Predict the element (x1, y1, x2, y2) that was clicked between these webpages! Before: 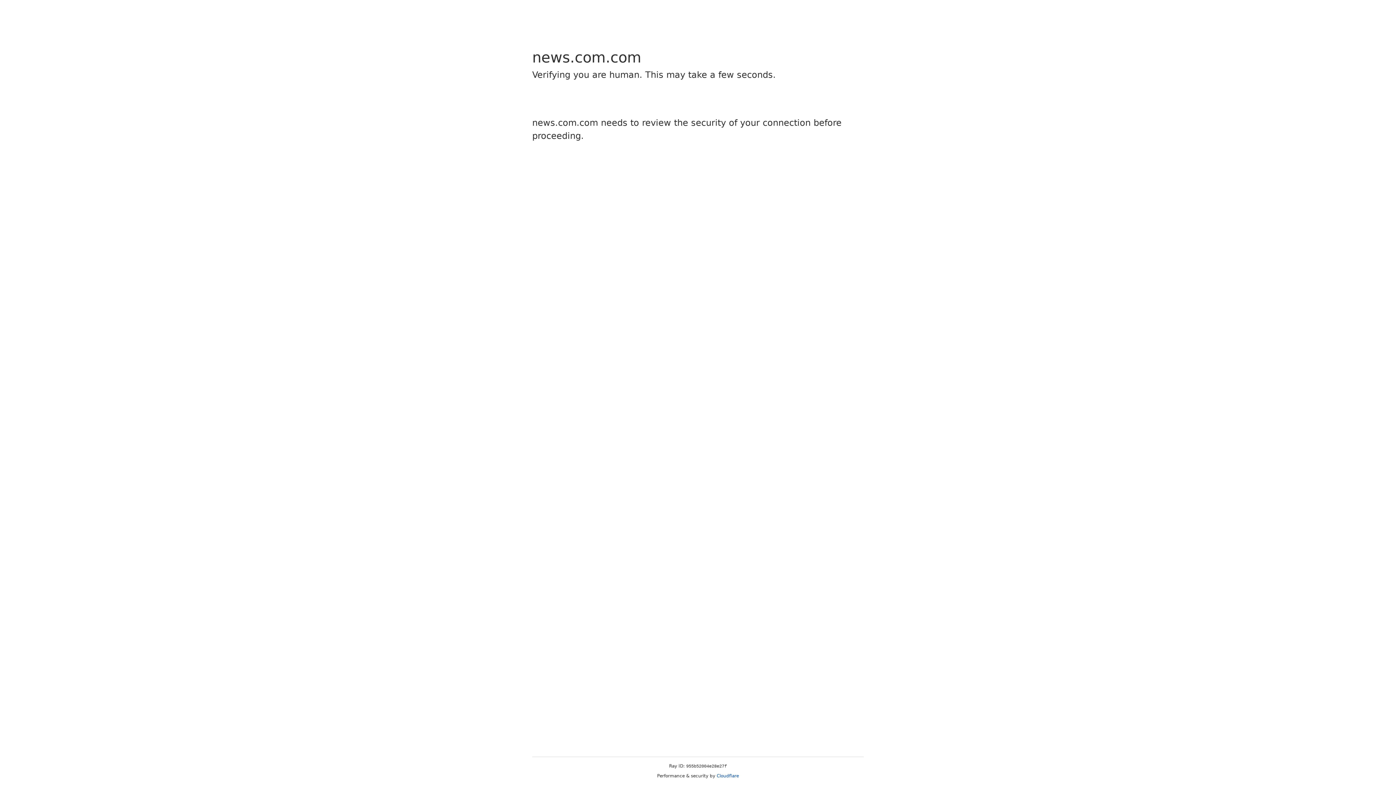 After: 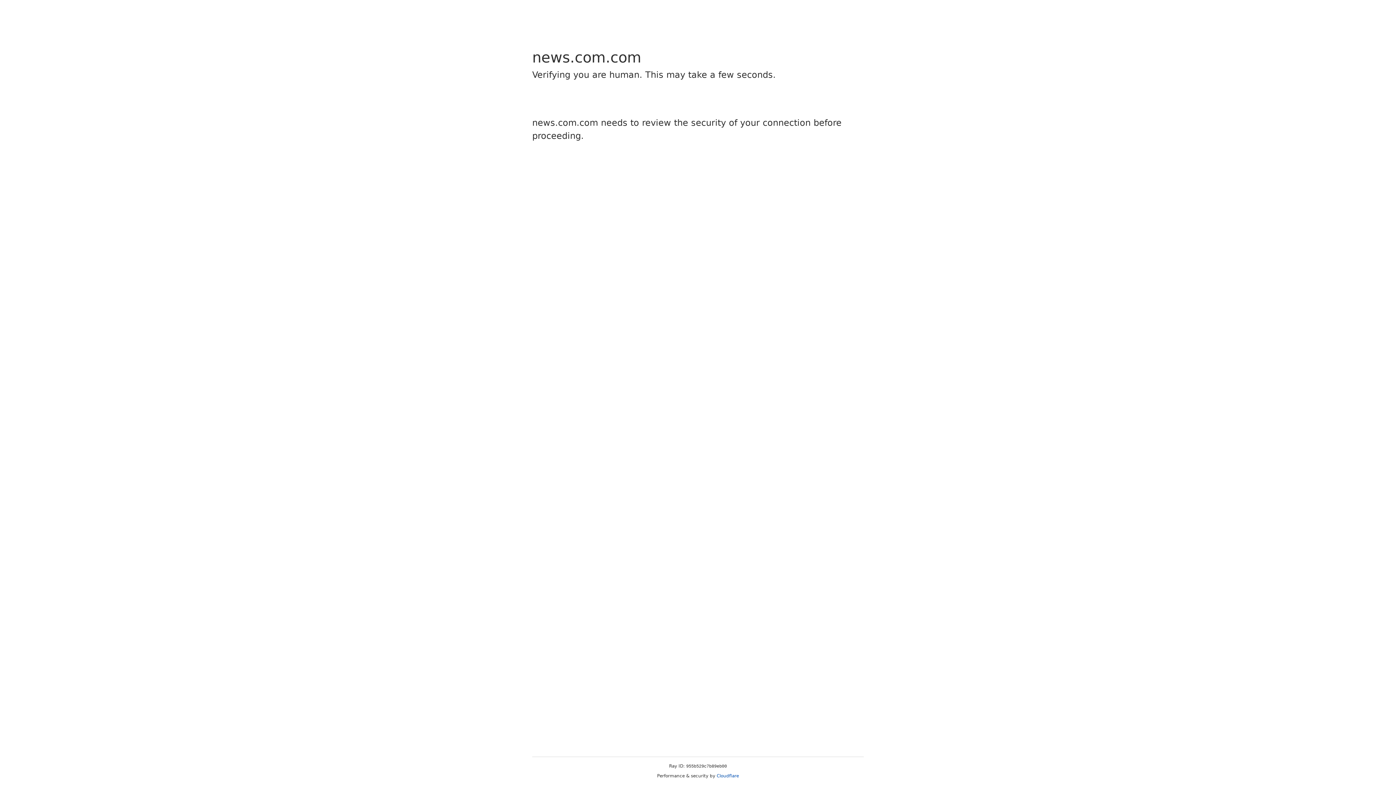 Action: bbox: (716, 773, 739, 778) label: Cloudflare